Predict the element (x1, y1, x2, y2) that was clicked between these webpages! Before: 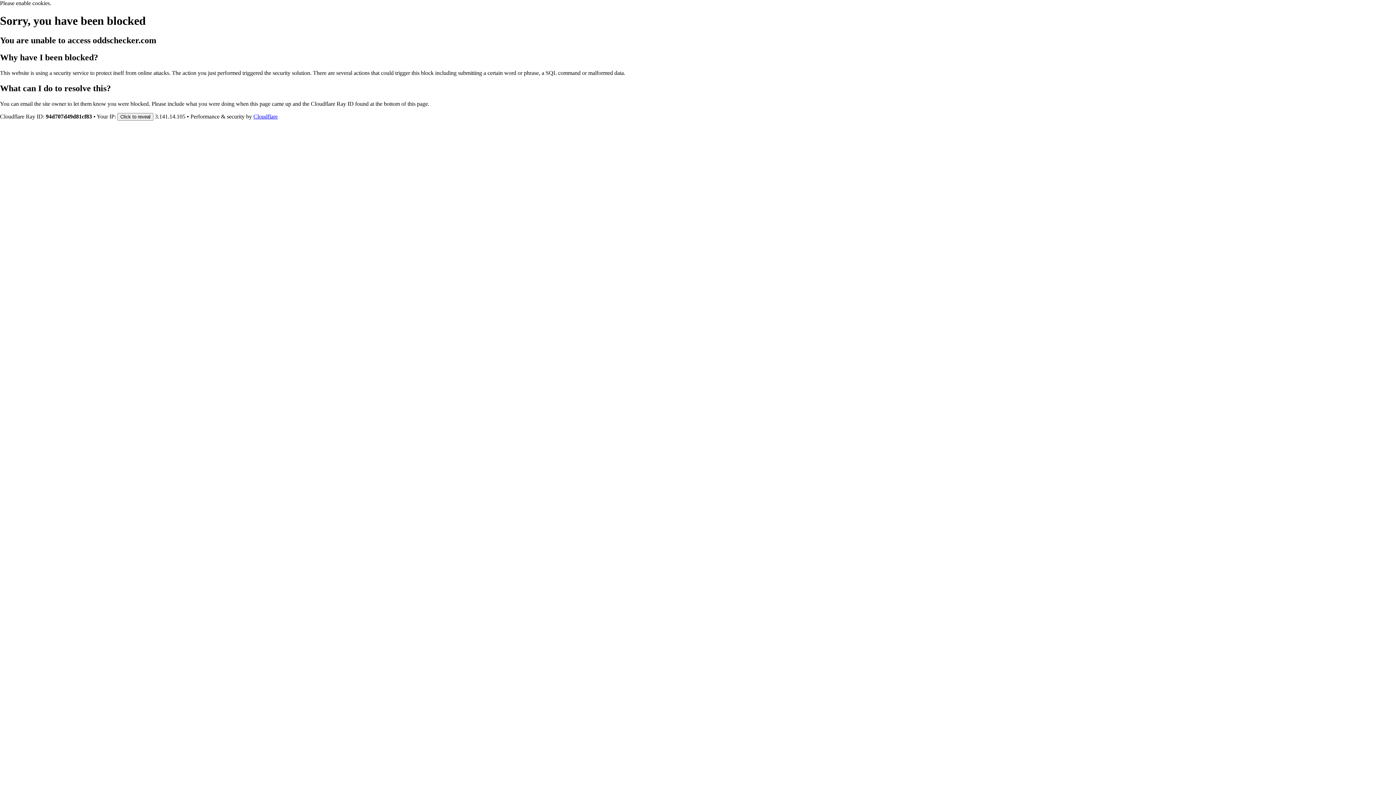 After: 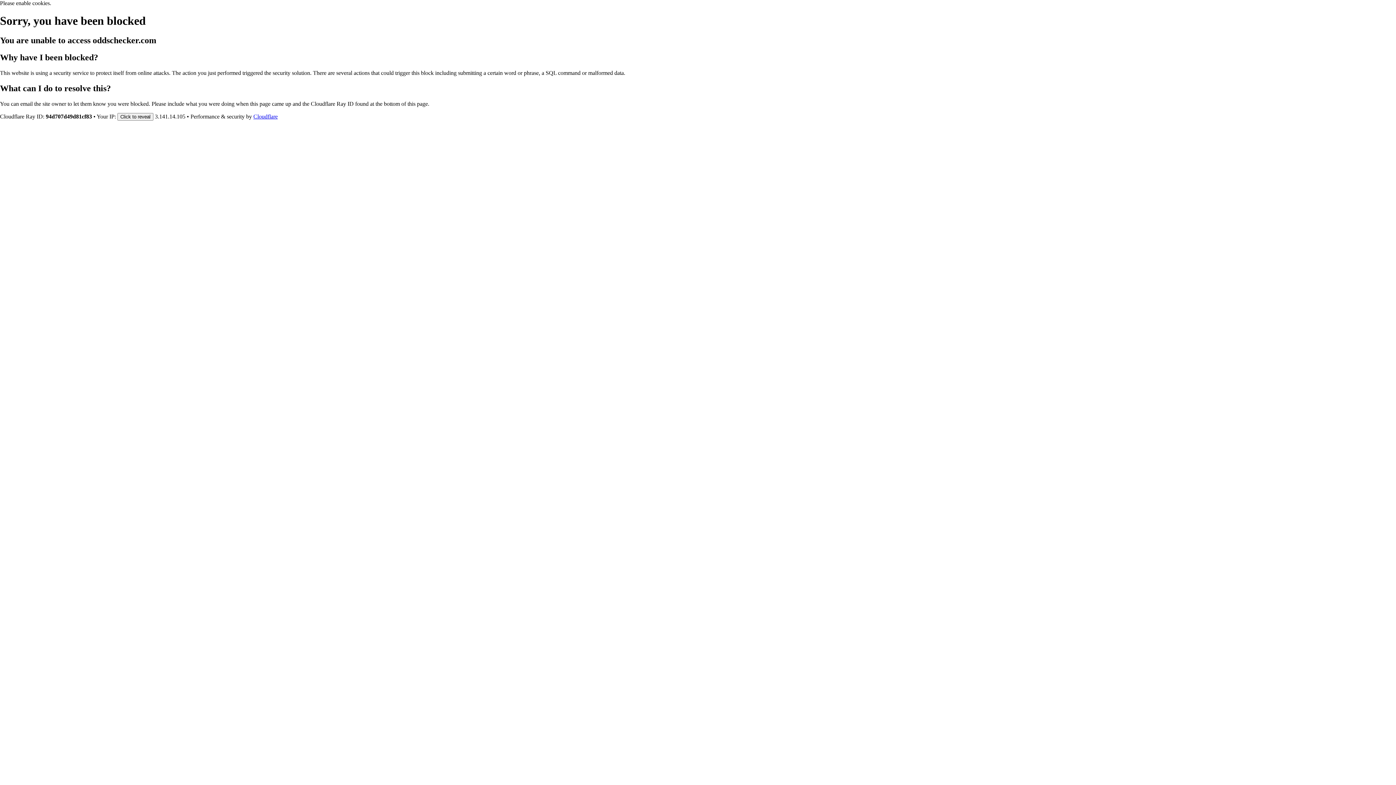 Action: bbox: (253, 113, 277, 119) label: Cloudflare